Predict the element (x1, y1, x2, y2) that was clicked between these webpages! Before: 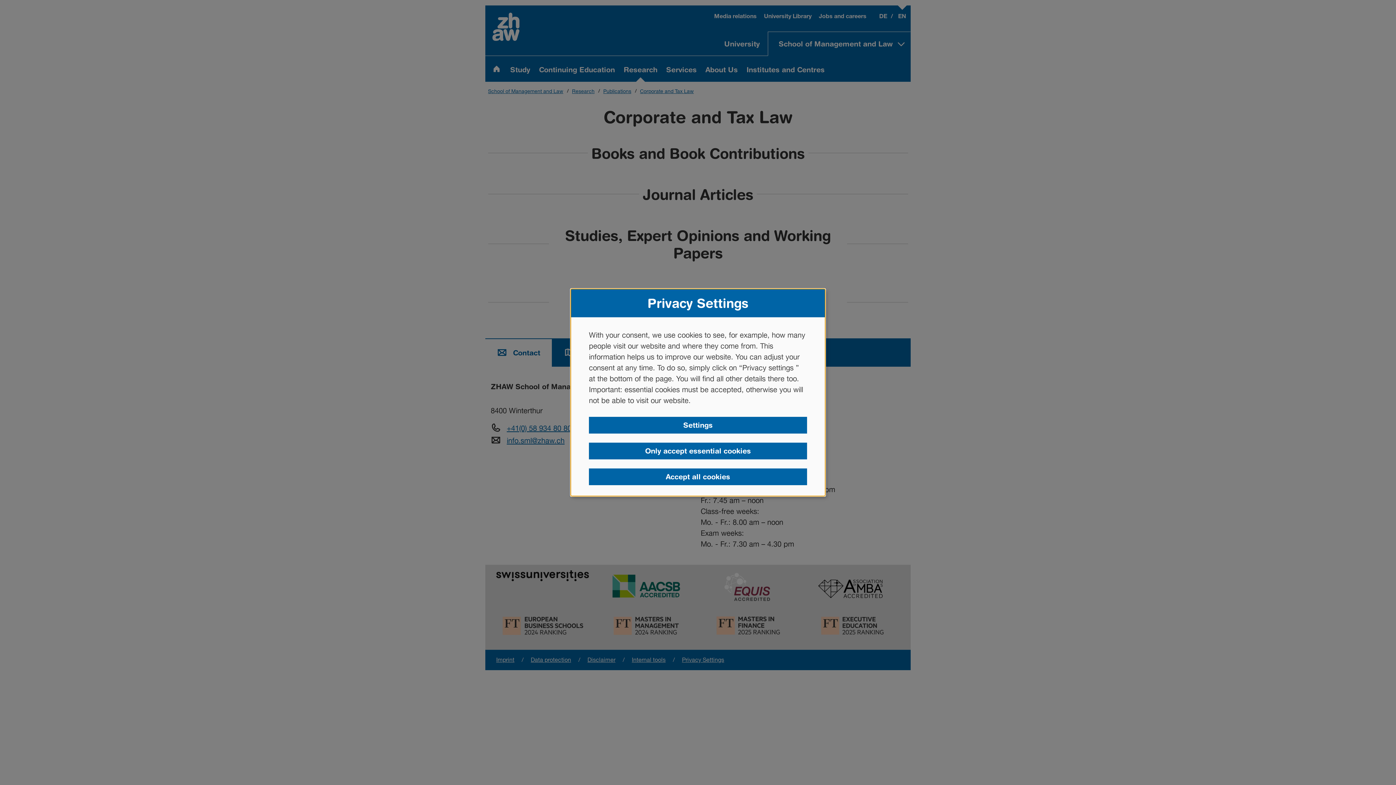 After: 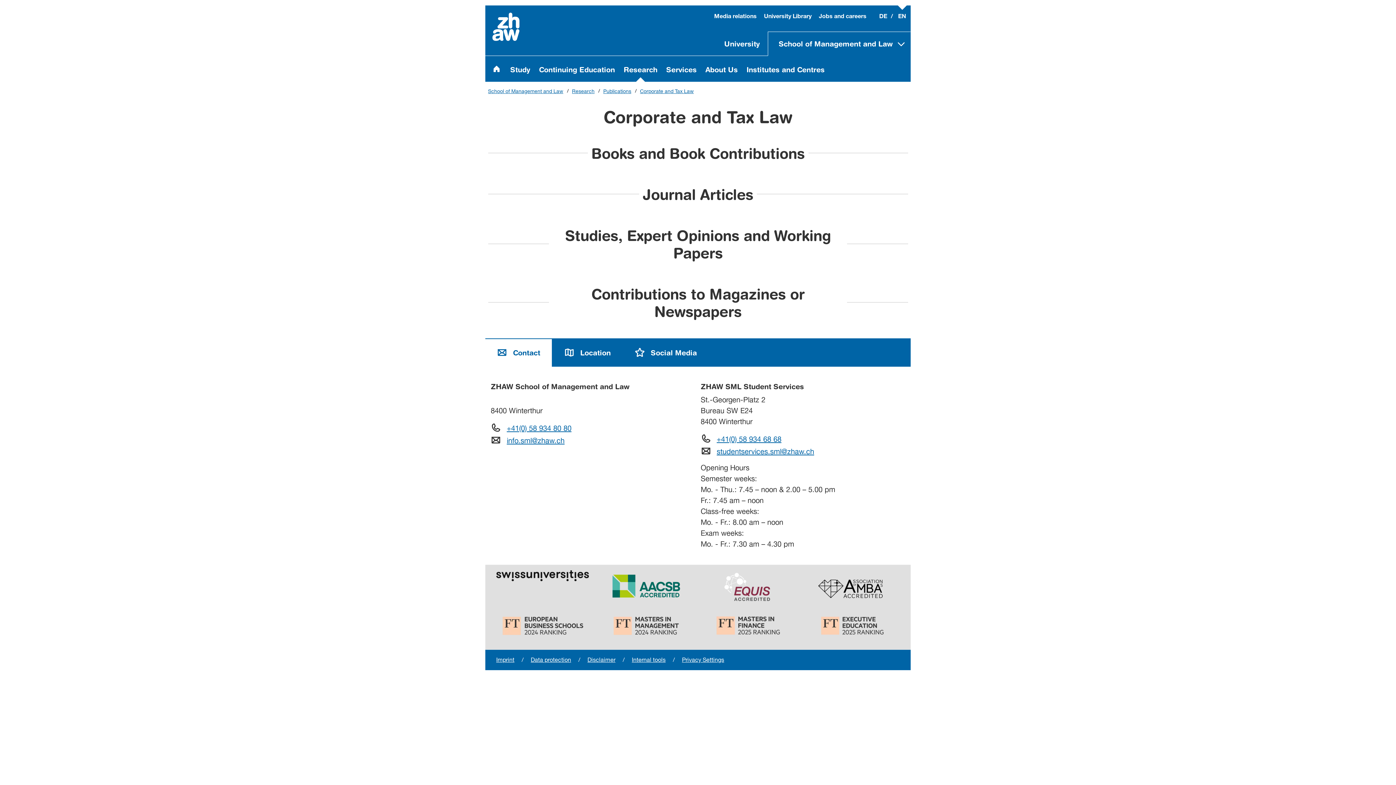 Action: bbox: (589, 468, 807, 485) label: Accept all cookies